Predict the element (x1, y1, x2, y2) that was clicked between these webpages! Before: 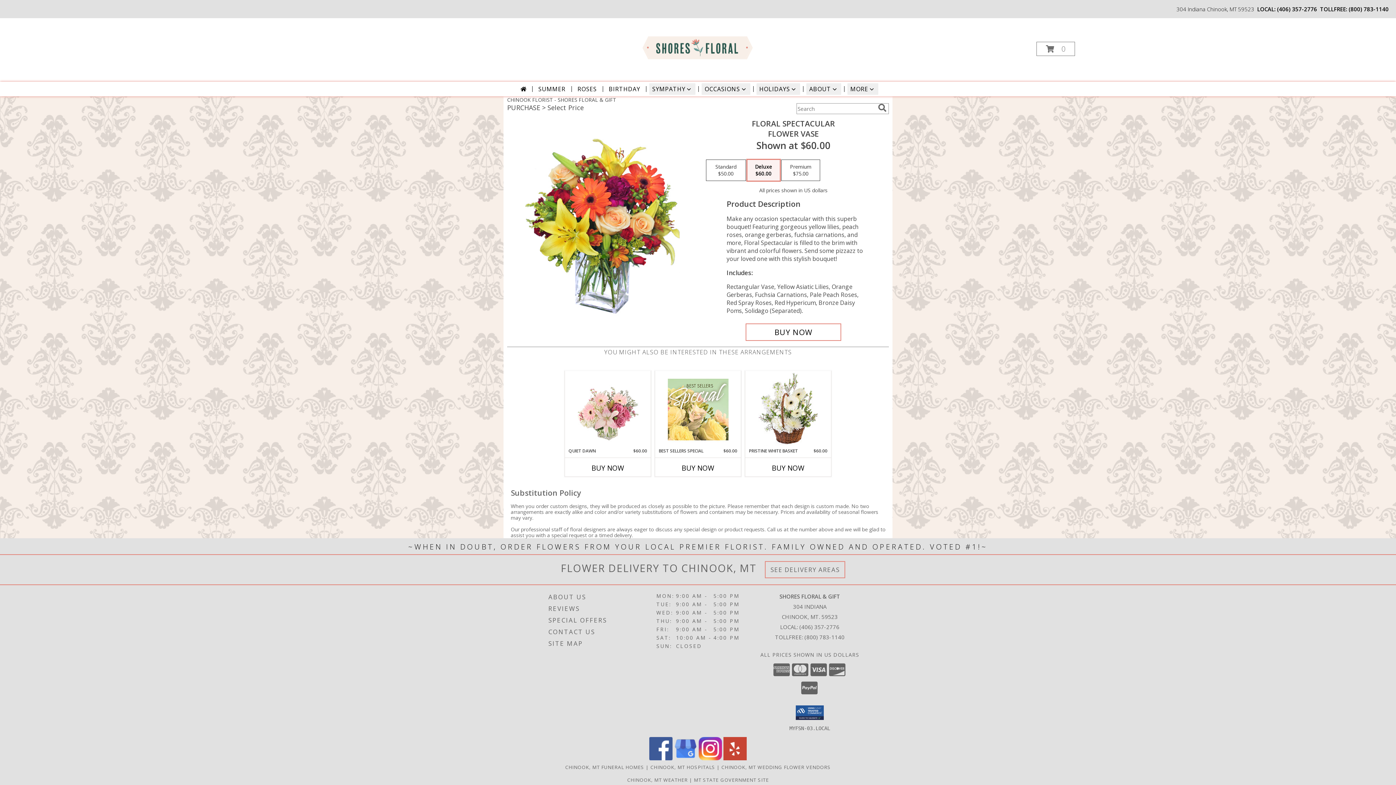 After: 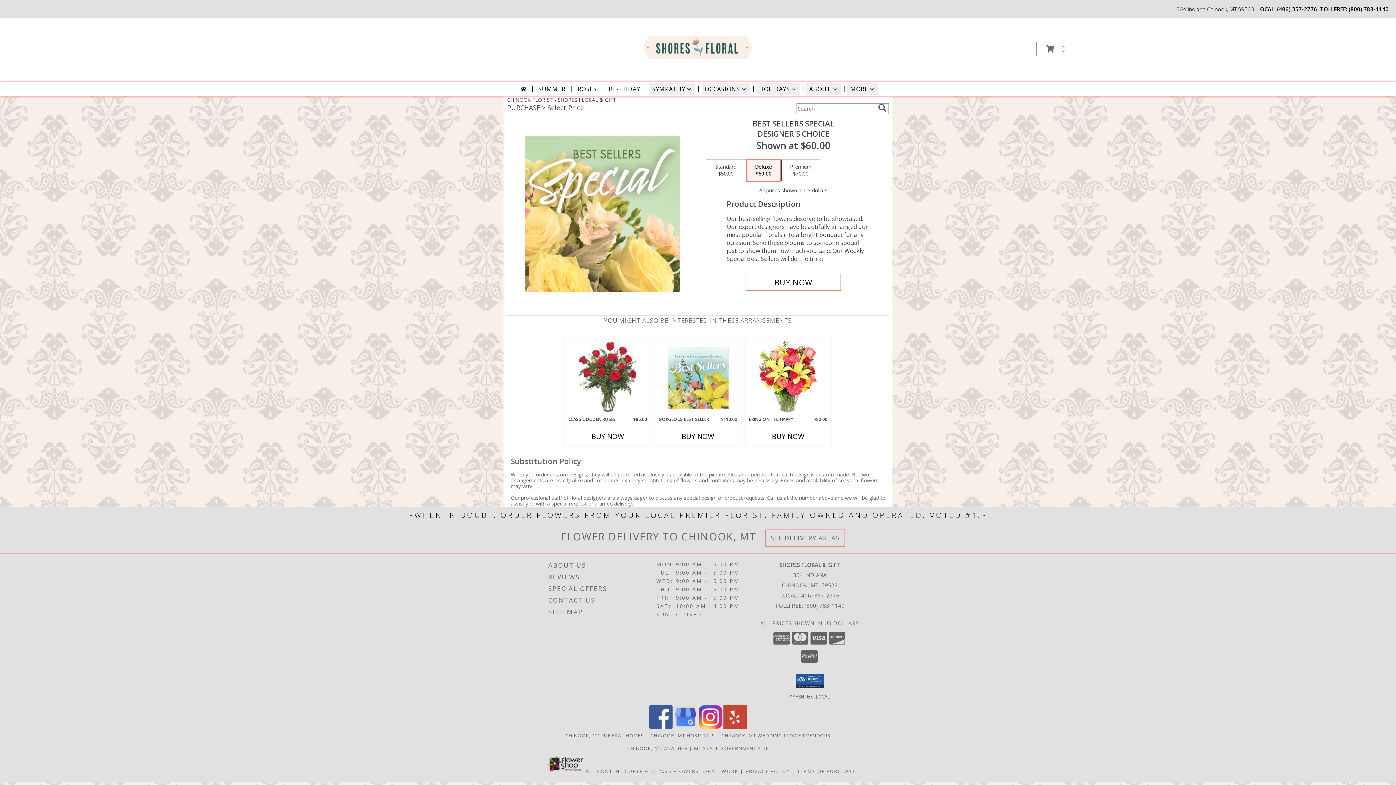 Action: bbox: (667, 372, 728, 446) label: View Best Sellers Special Designer's Choice Info